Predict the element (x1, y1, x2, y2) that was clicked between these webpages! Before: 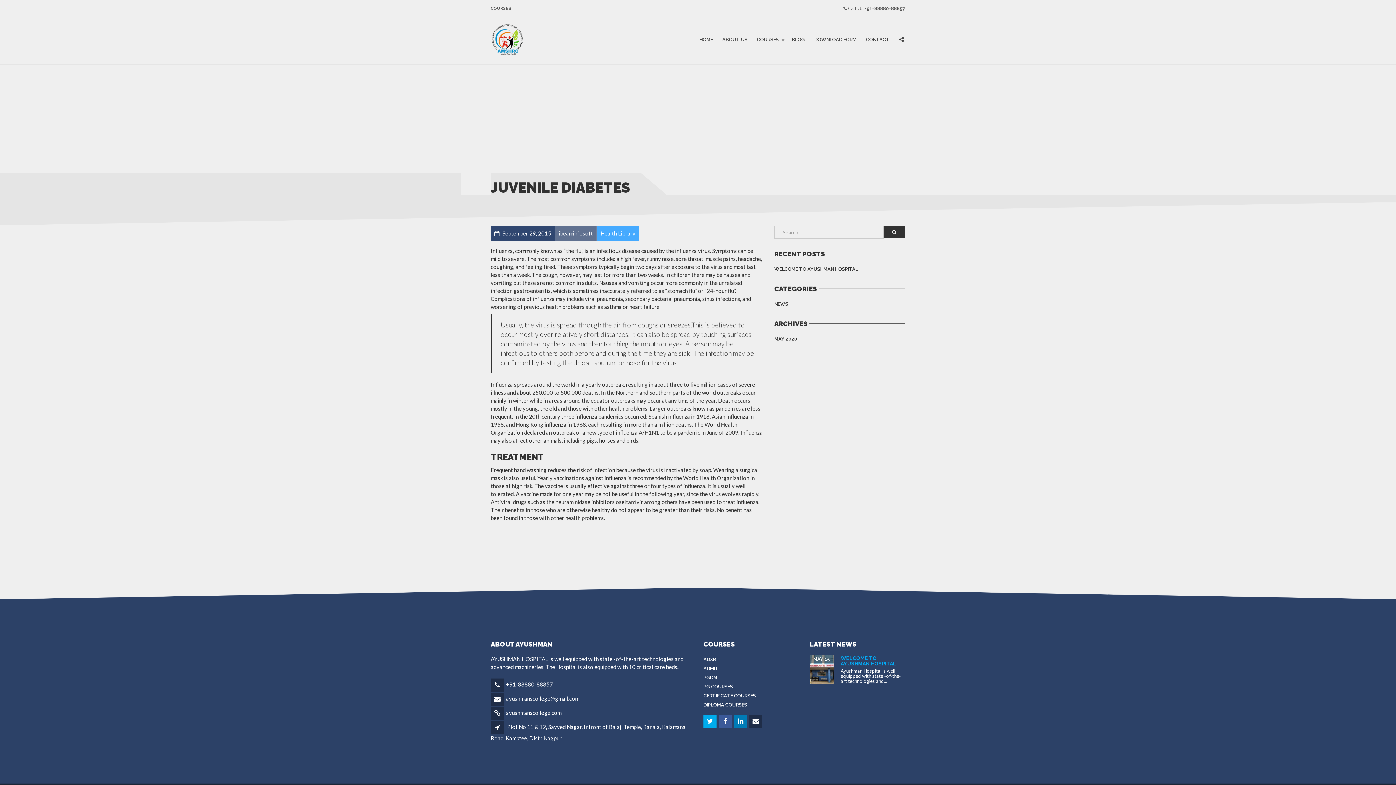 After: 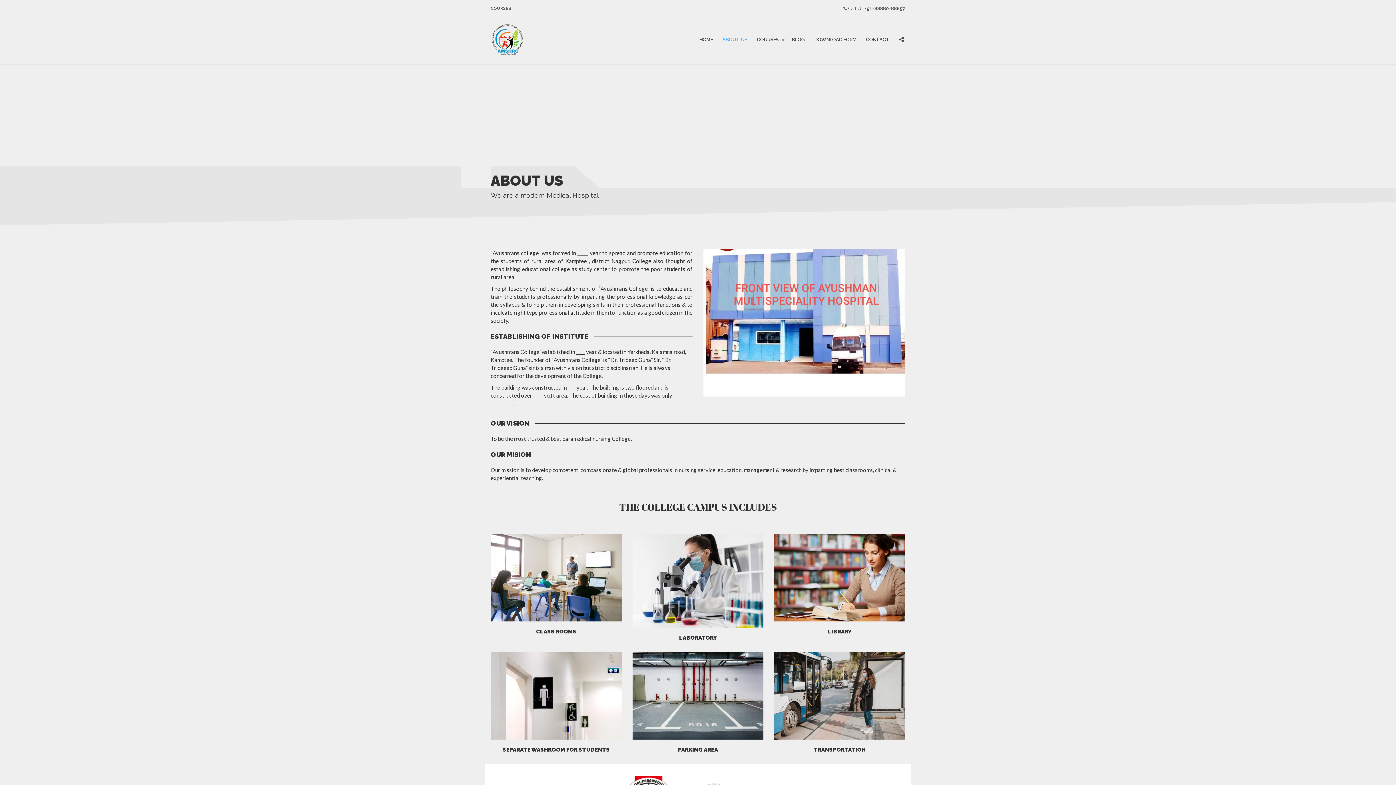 Action: label: ABOUT US bbox: (717, 33, 752, 45)